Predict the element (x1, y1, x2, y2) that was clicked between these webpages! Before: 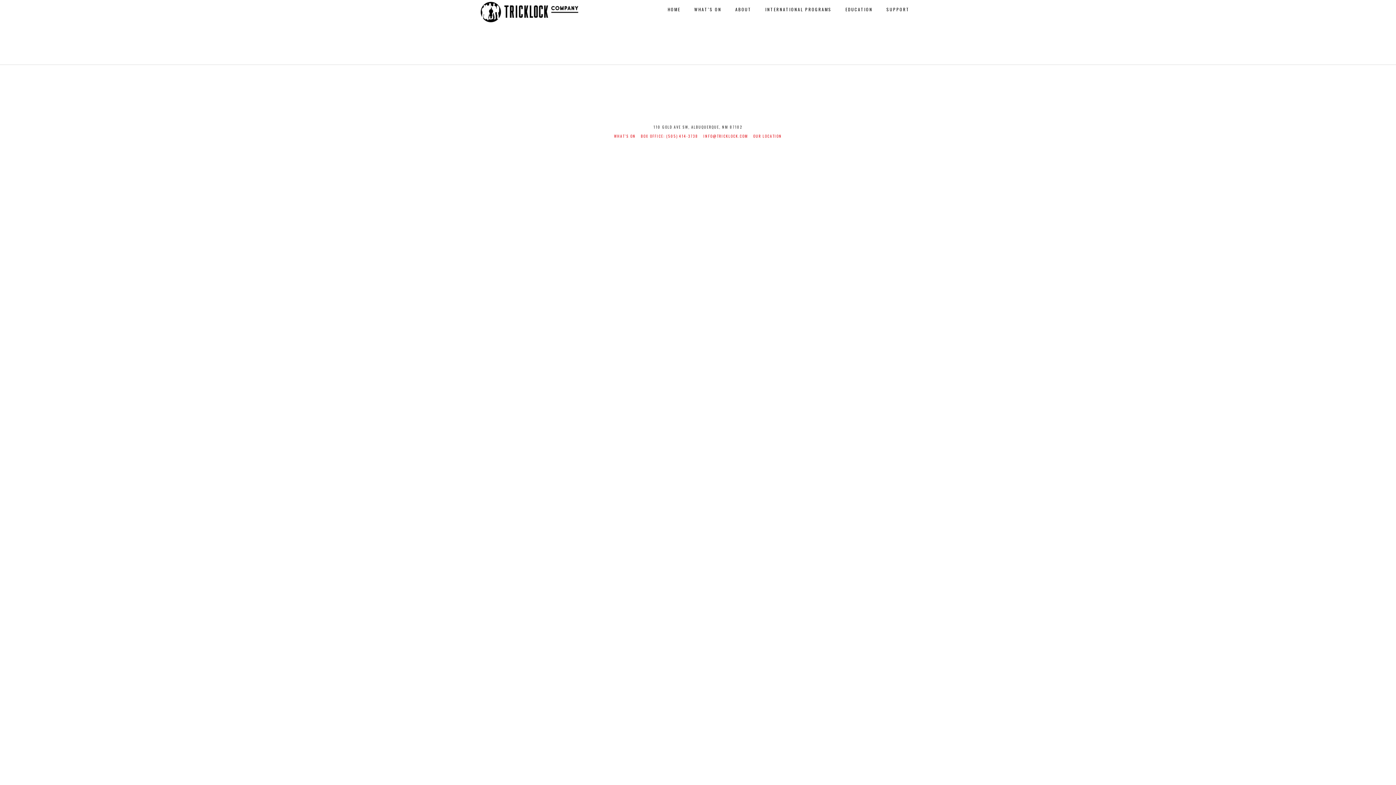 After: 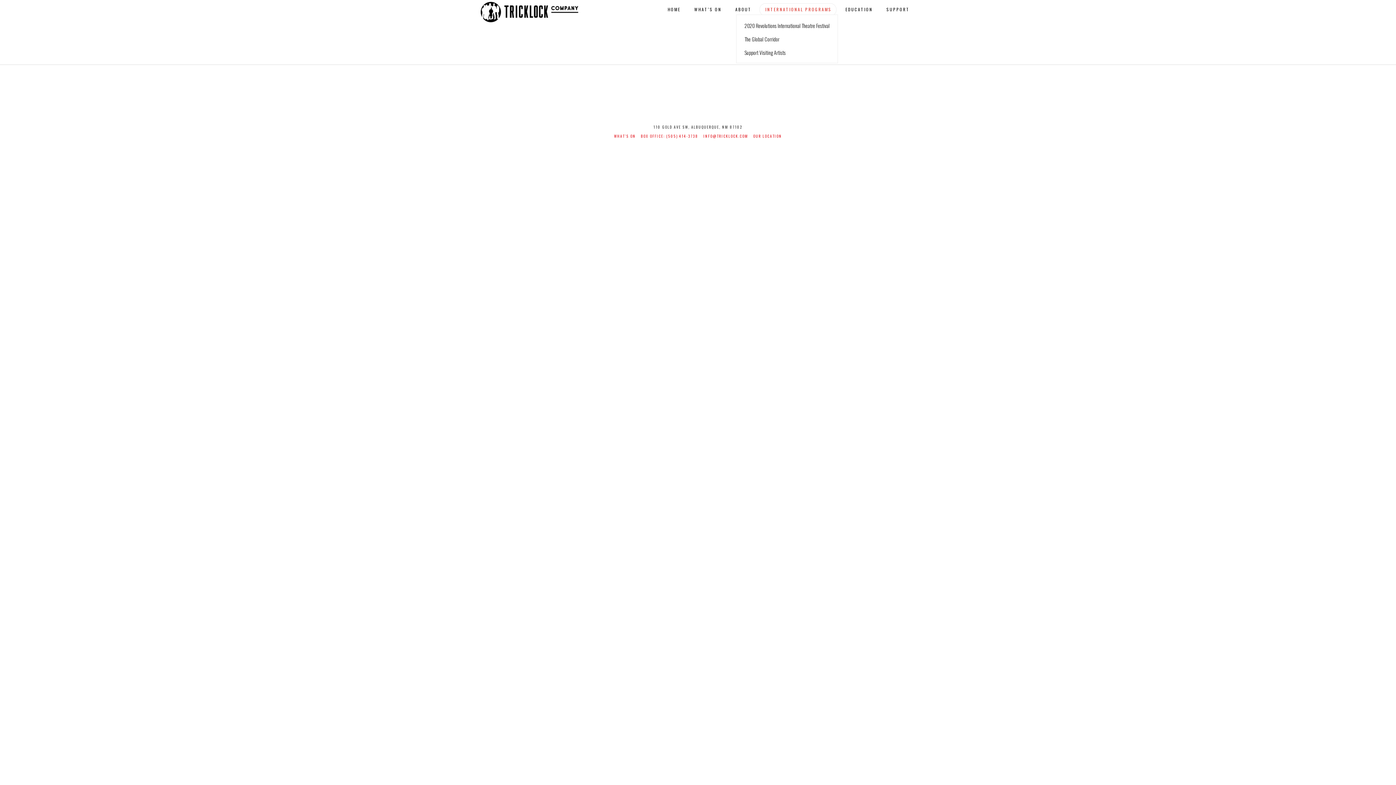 Action: bbox: (758, 0, 838, 14) label: INTERNATIONAL PROGRAMS